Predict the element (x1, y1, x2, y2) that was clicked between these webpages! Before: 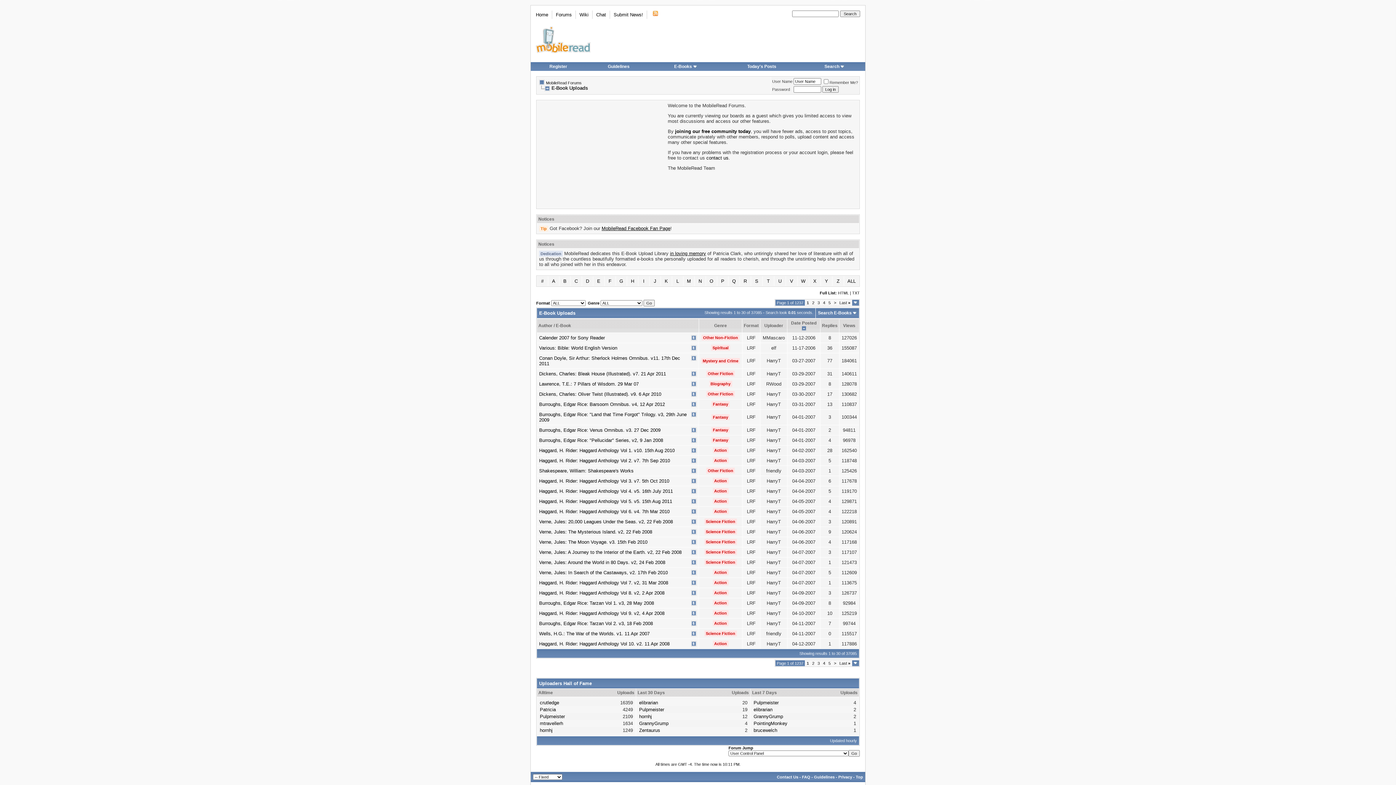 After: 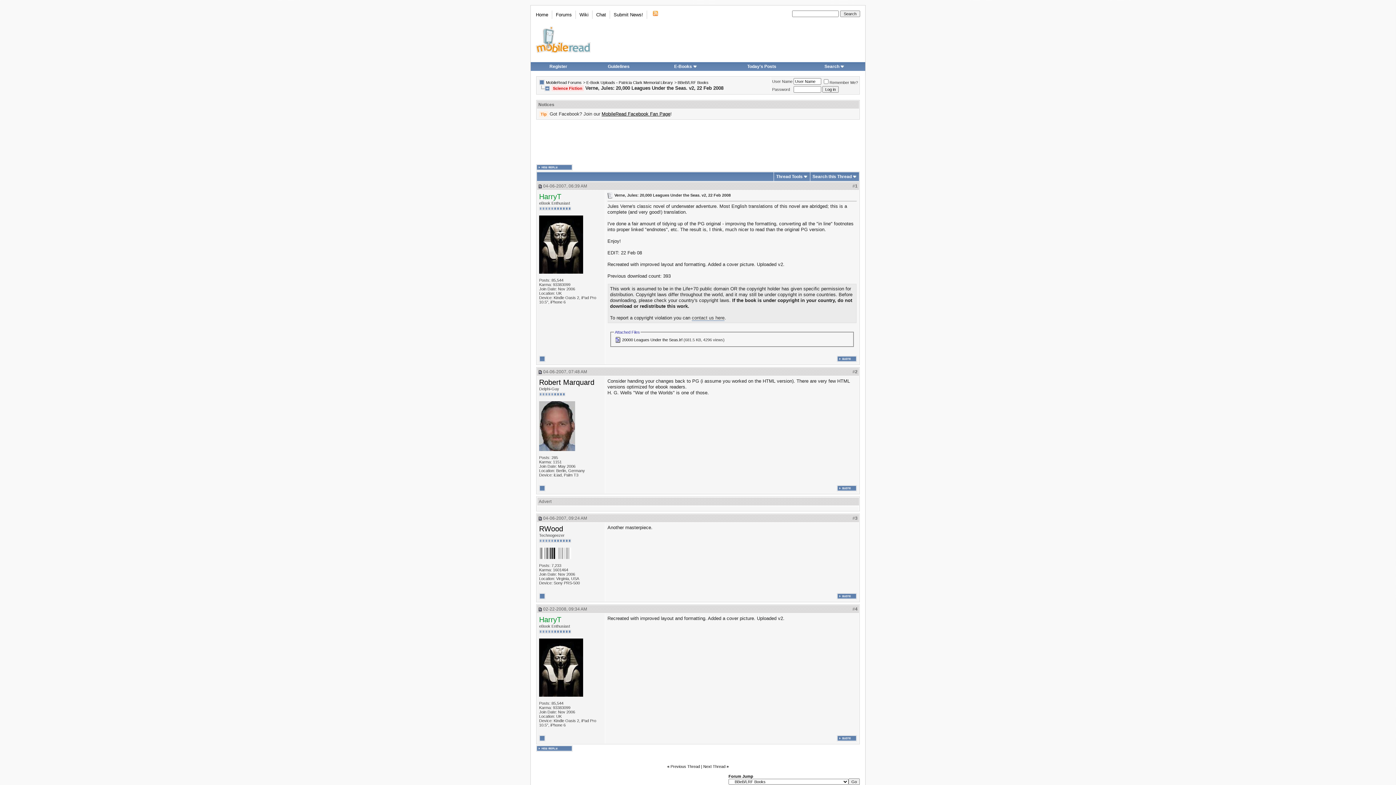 Action: bbox: (539, 519, 673, 524) label: Verne, Jules: 20,000 Leagues Under the Seas. v2, 22 Feb 2008